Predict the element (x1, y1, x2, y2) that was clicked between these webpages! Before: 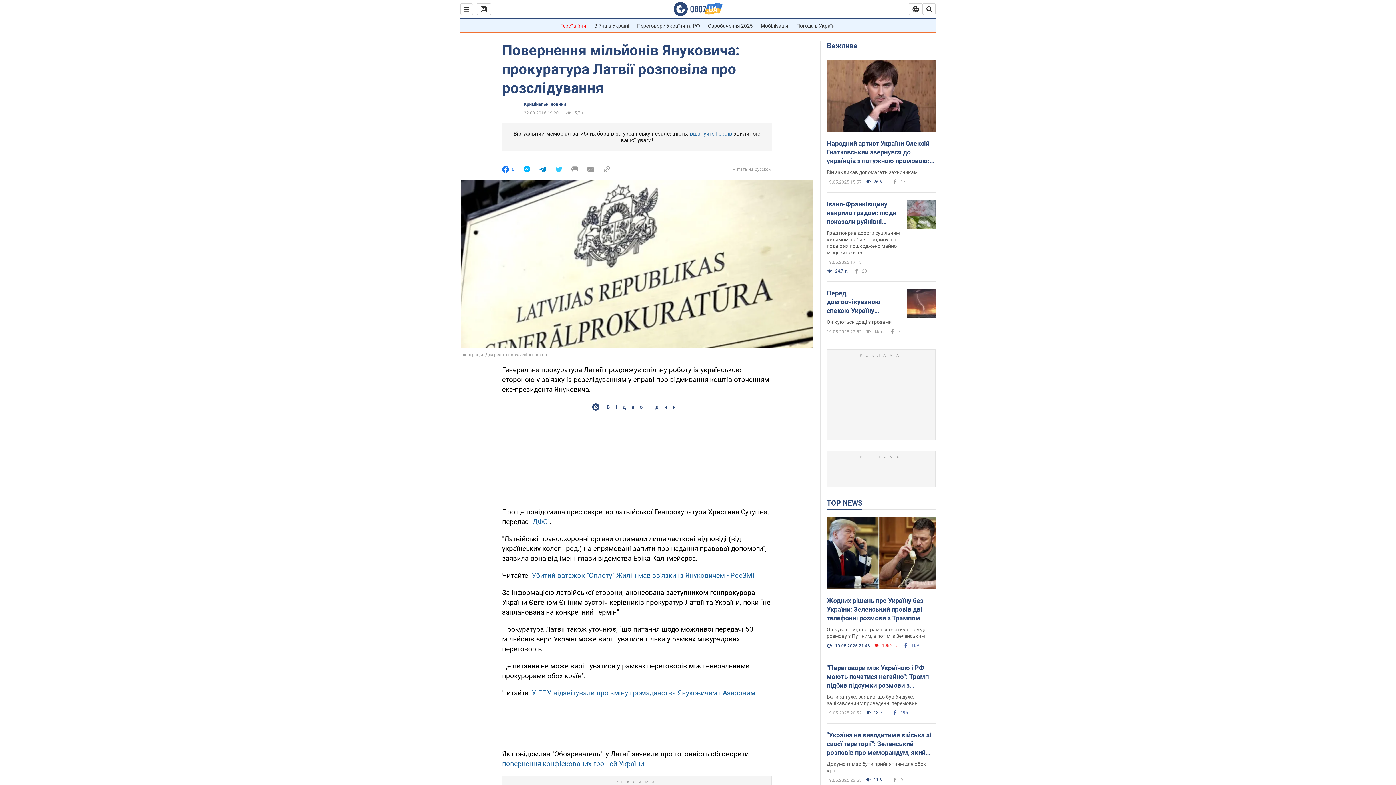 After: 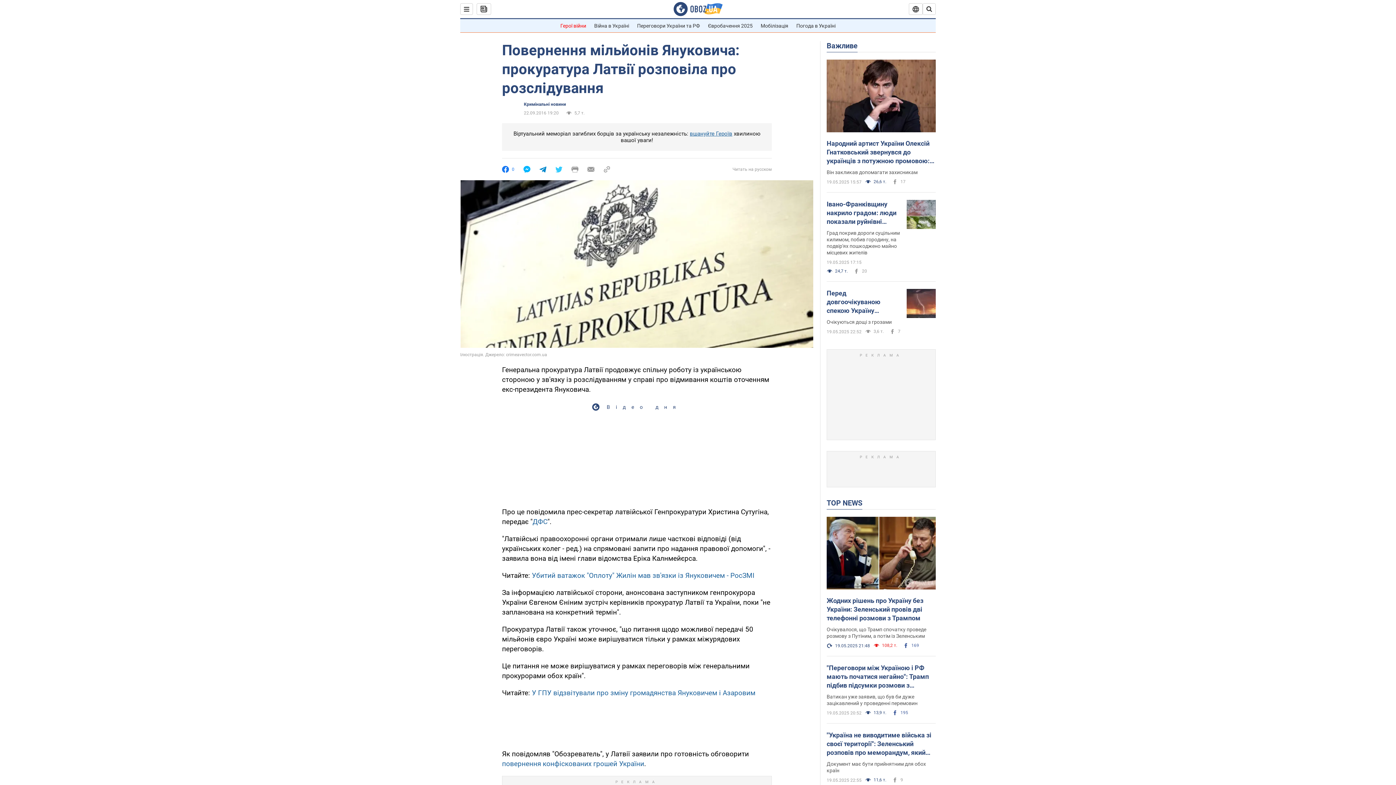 Action: bbox: (587, 166, 594, 172)